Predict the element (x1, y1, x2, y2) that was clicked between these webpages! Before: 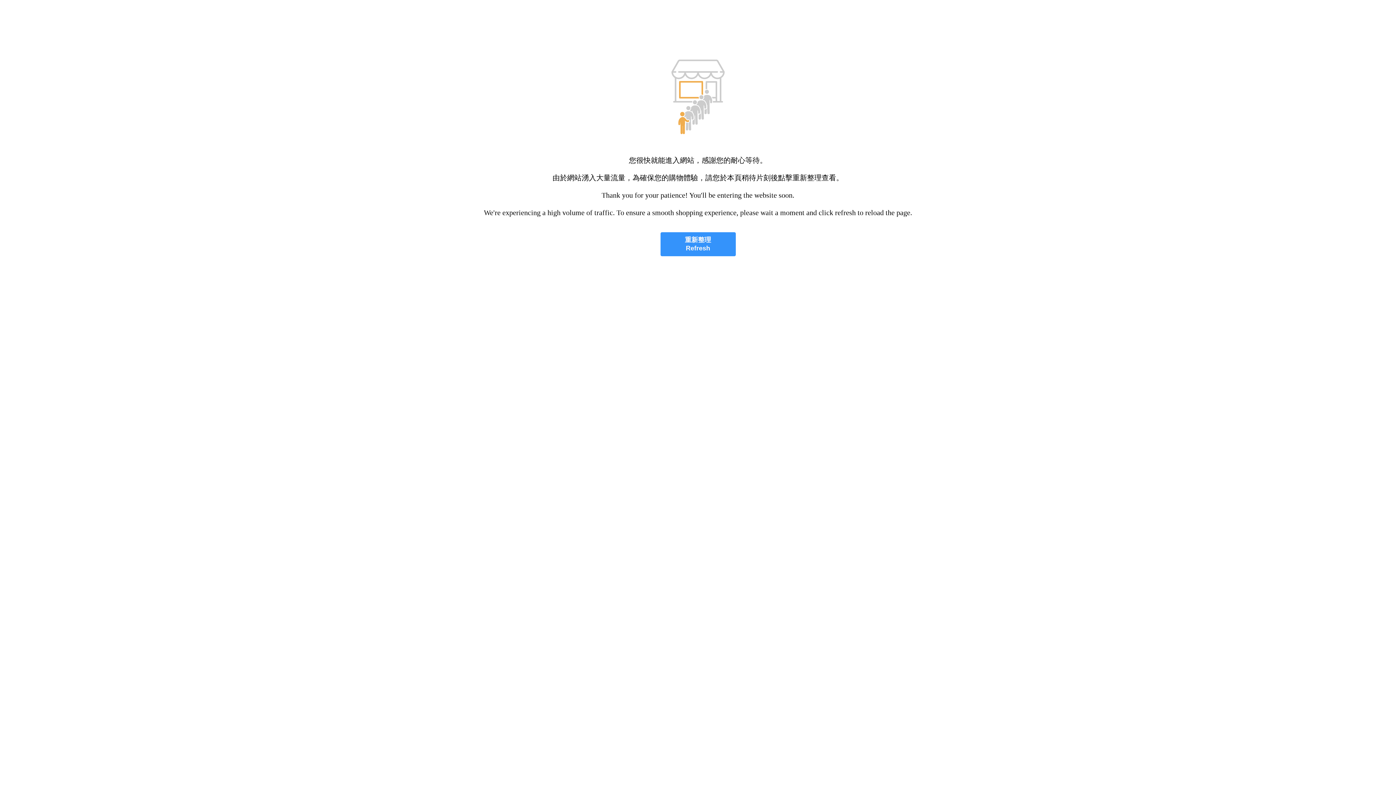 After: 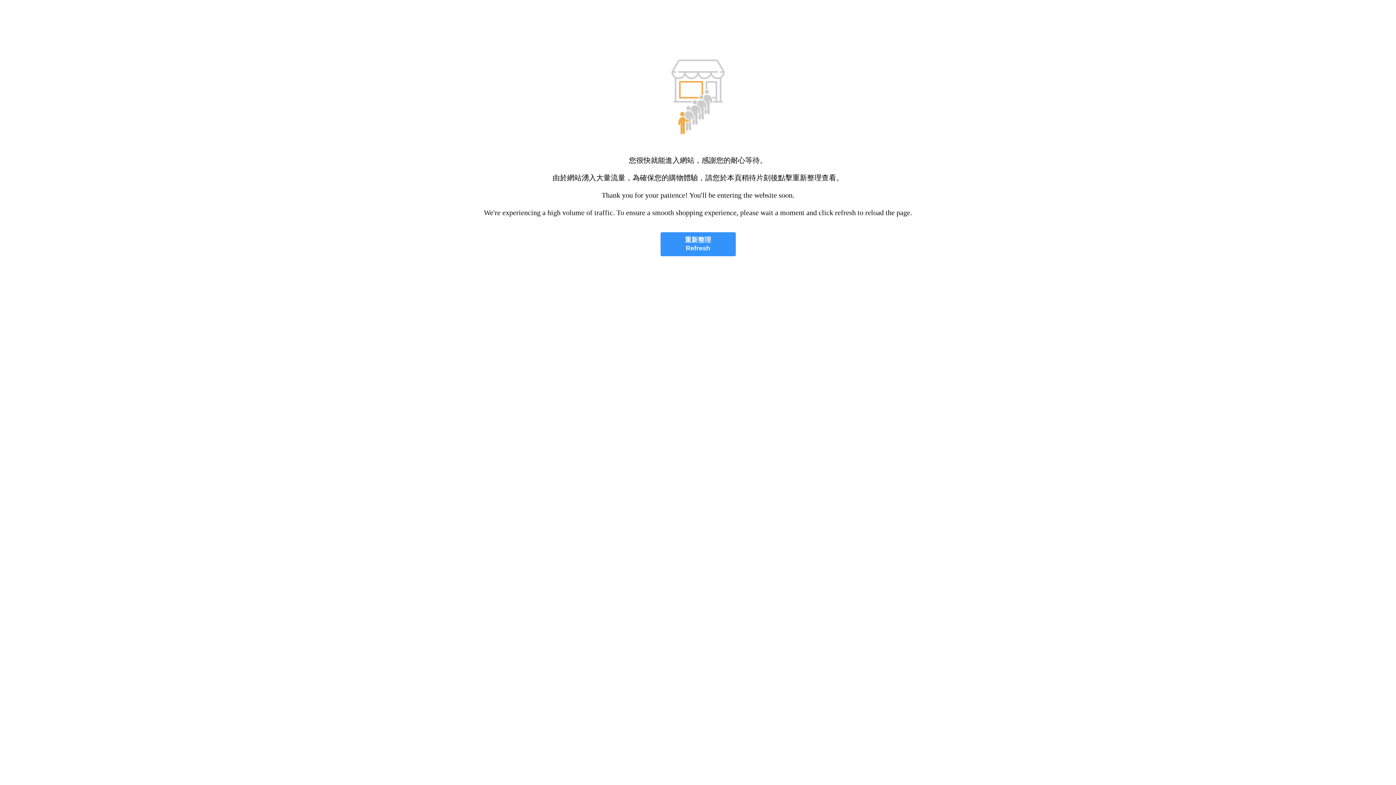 Action: bbox: (660, 232, 735, 256) label: 重新整理
Refresh